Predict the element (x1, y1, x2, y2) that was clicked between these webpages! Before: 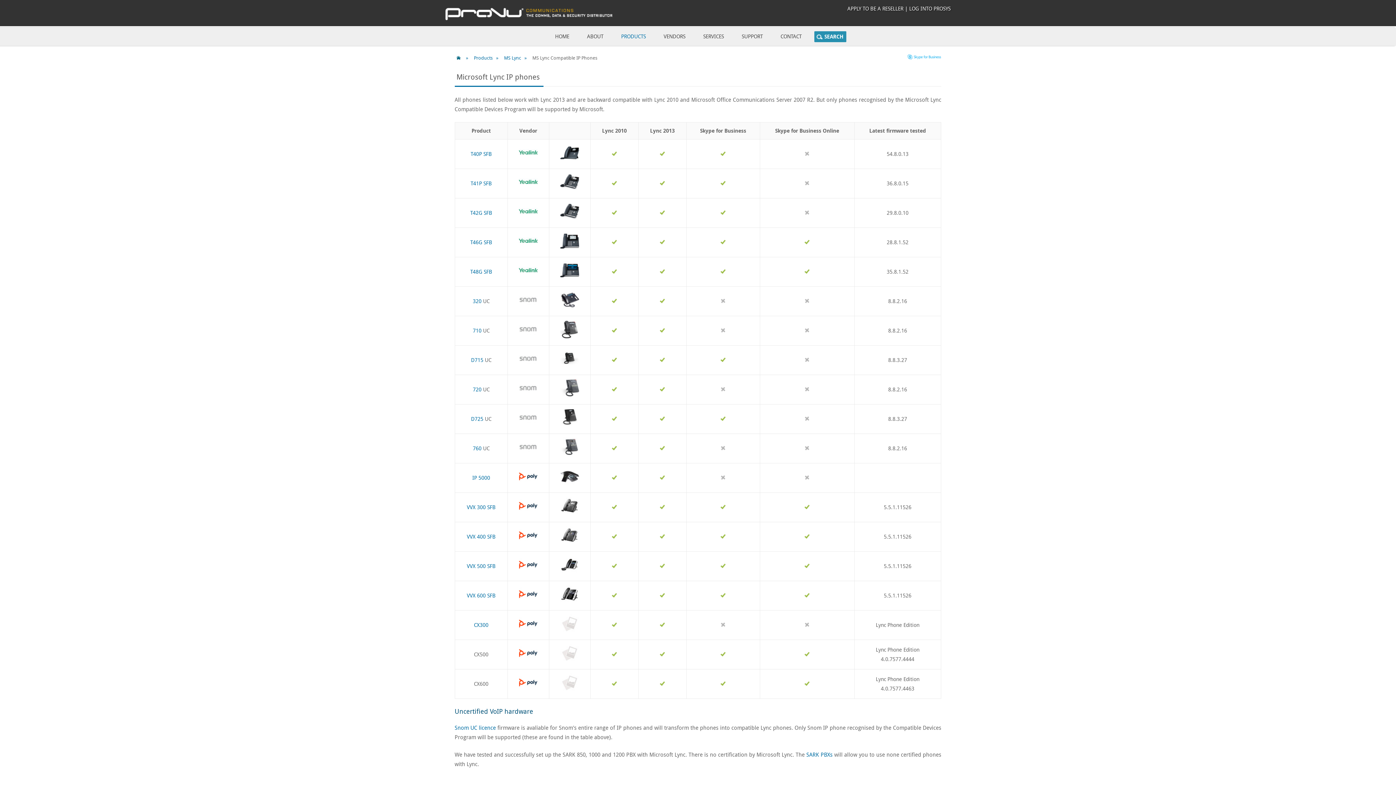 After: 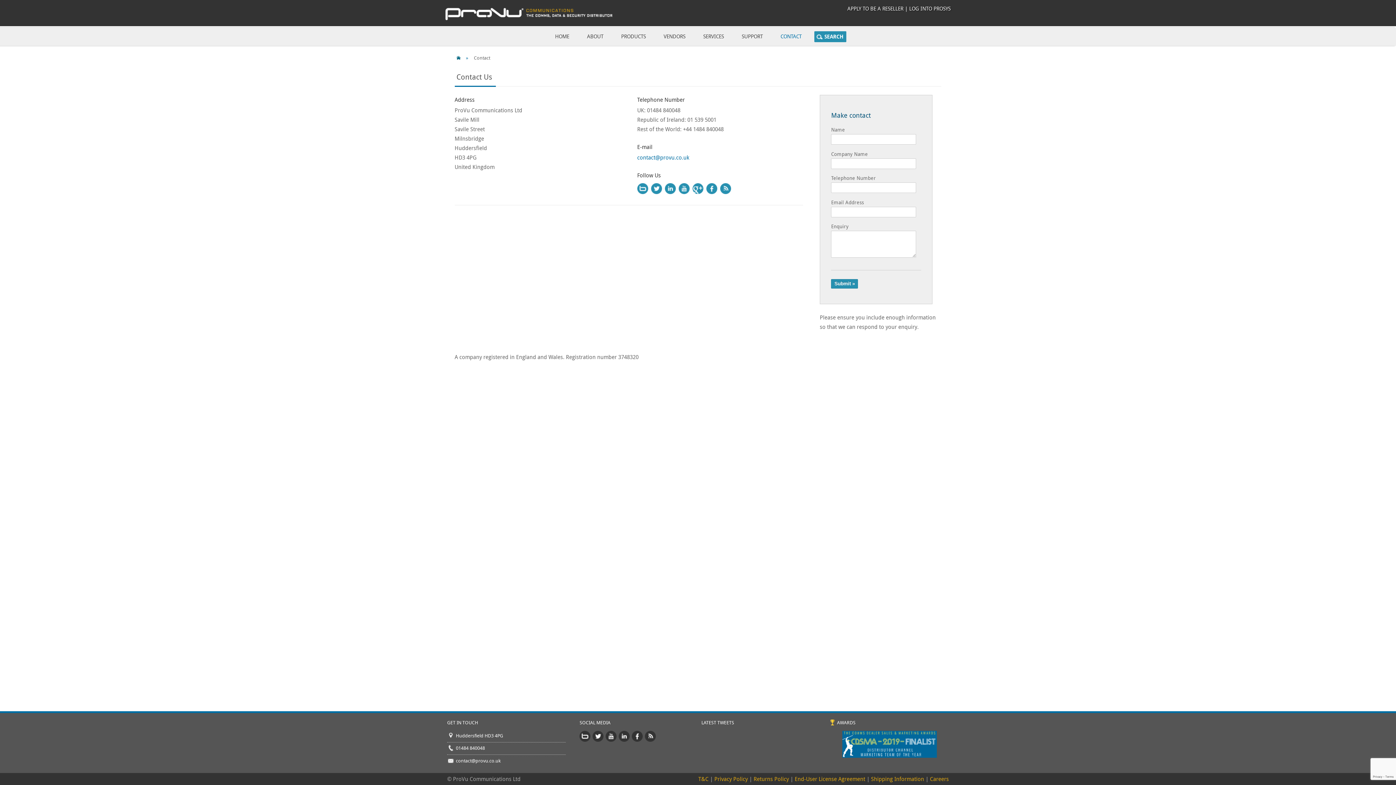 Action: label: CONTACT bbox: (775, 27, 807, 44)